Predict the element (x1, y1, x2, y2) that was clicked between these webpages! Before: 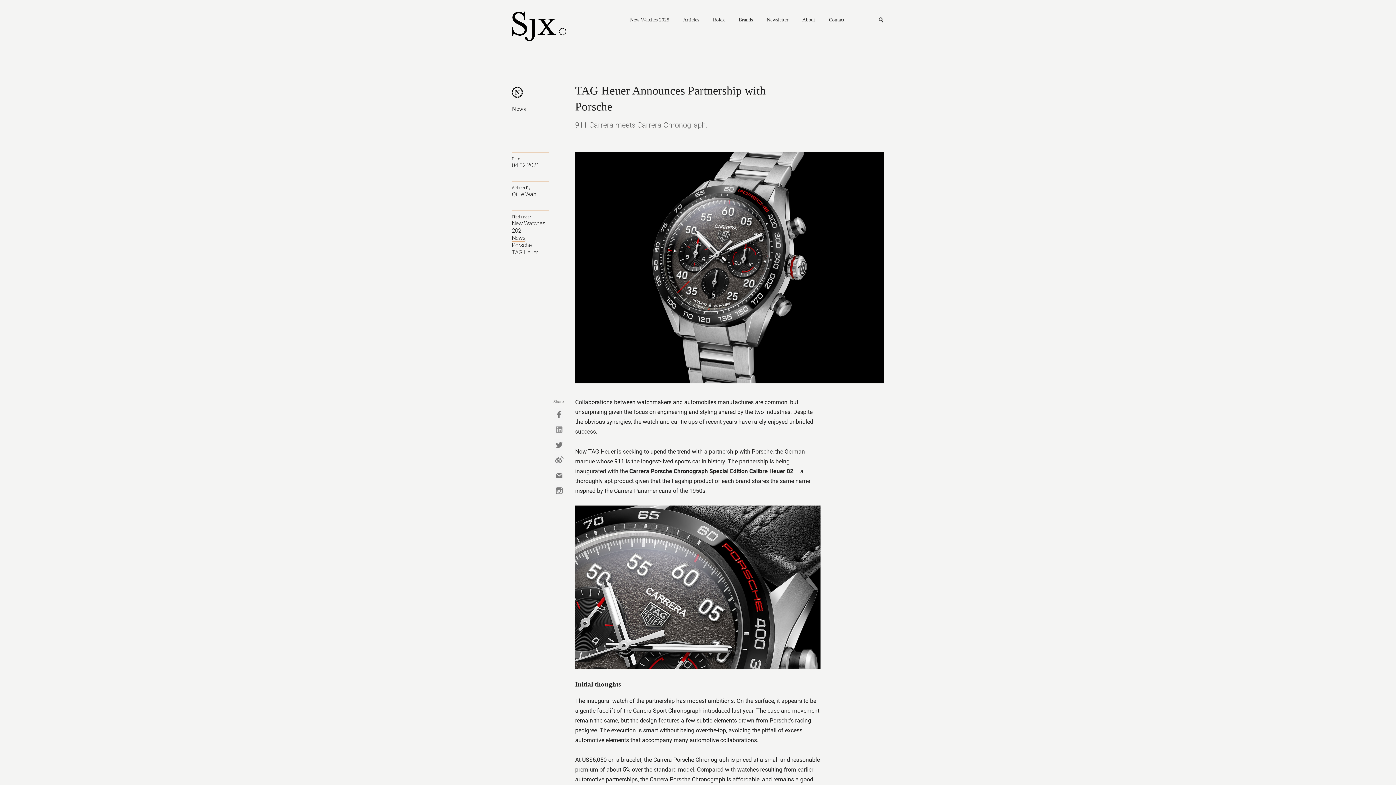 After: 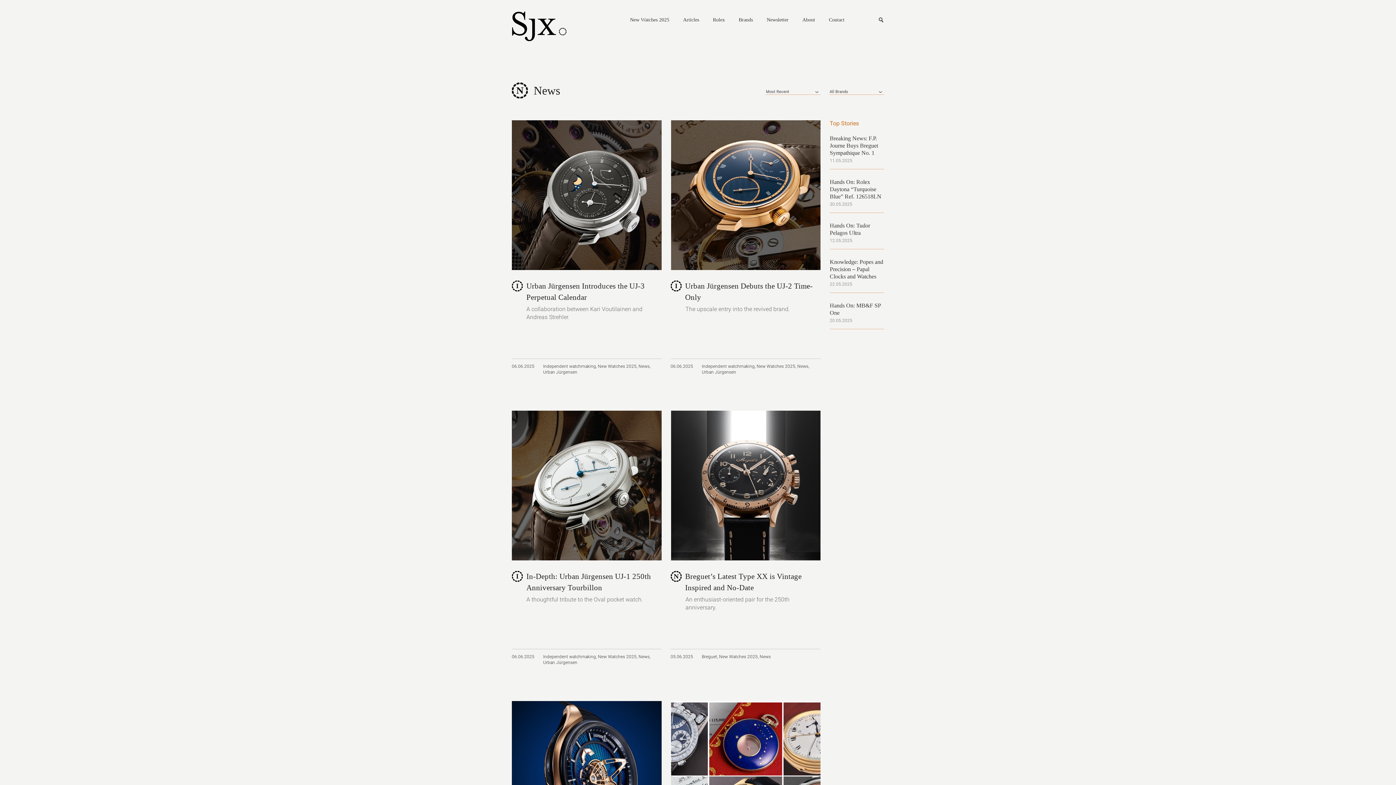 Action: bbox: (512, 105, 526, 112) label: News